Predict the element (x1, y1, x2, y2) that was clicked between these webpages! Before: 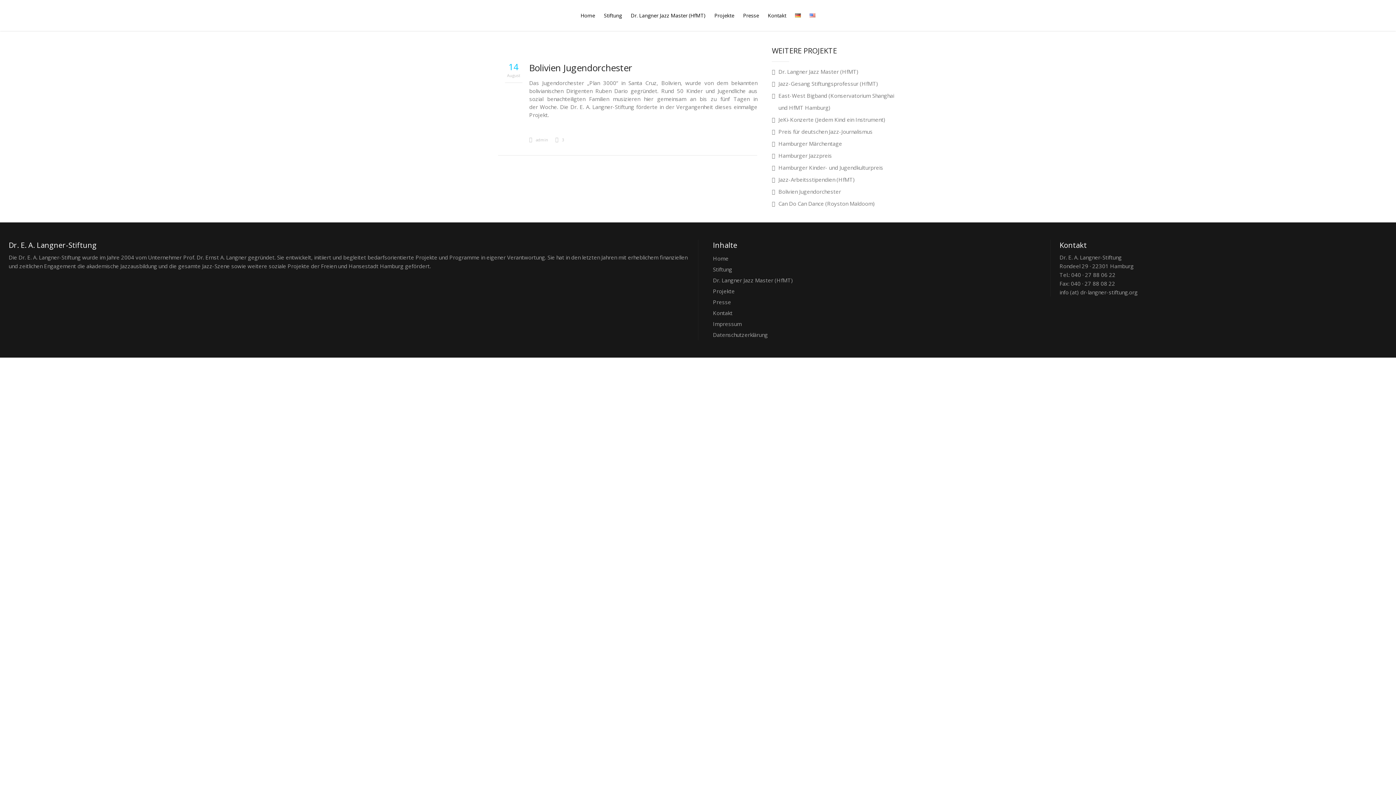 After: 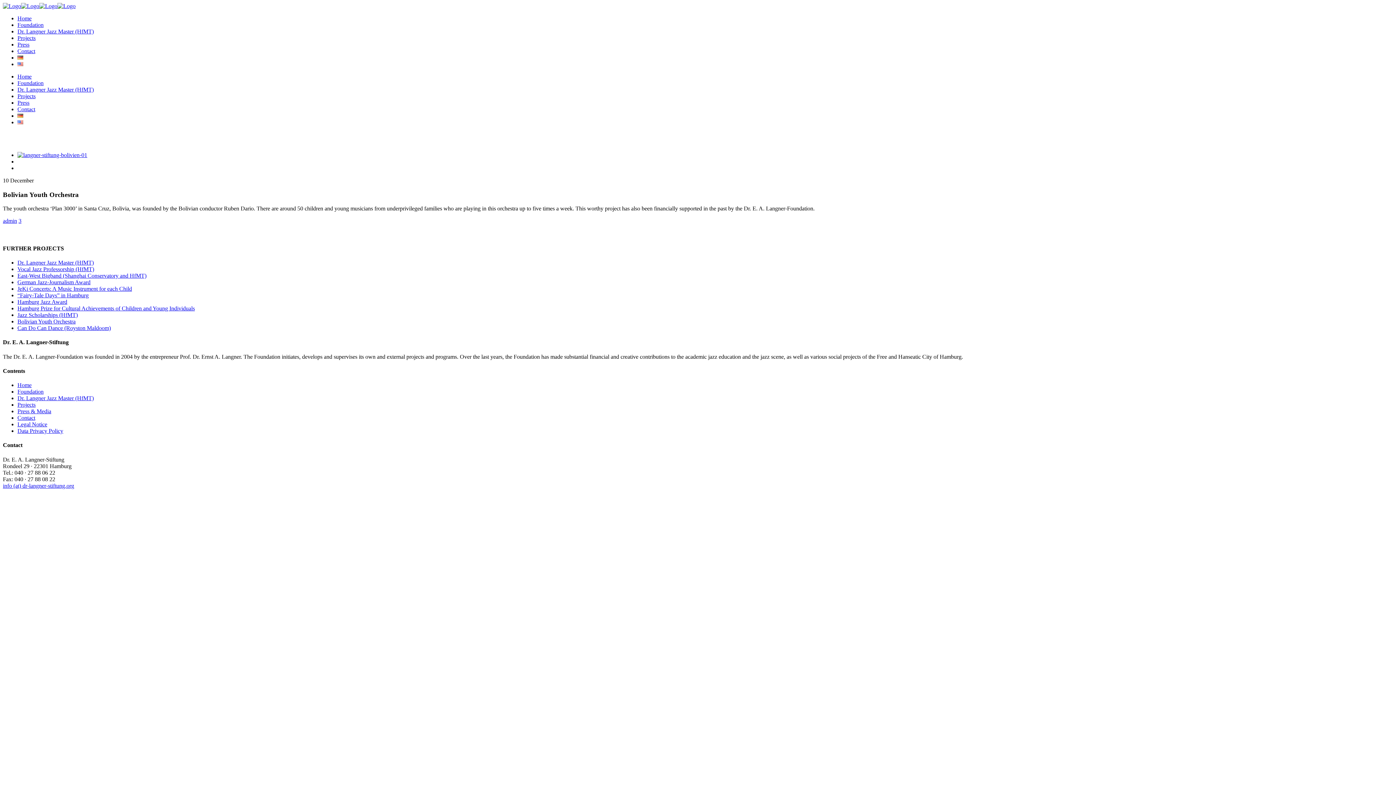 Action: bbox: (805, 0, 820, 30)